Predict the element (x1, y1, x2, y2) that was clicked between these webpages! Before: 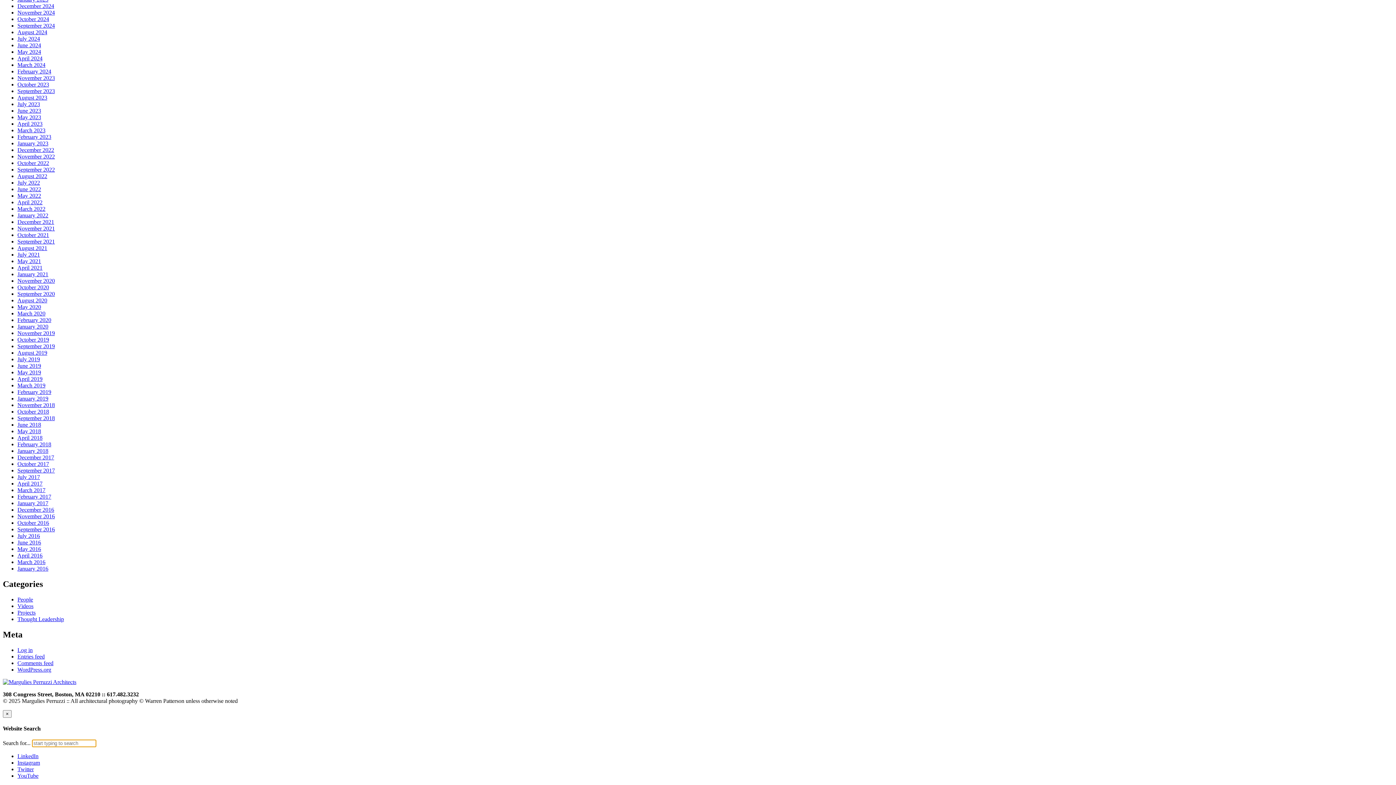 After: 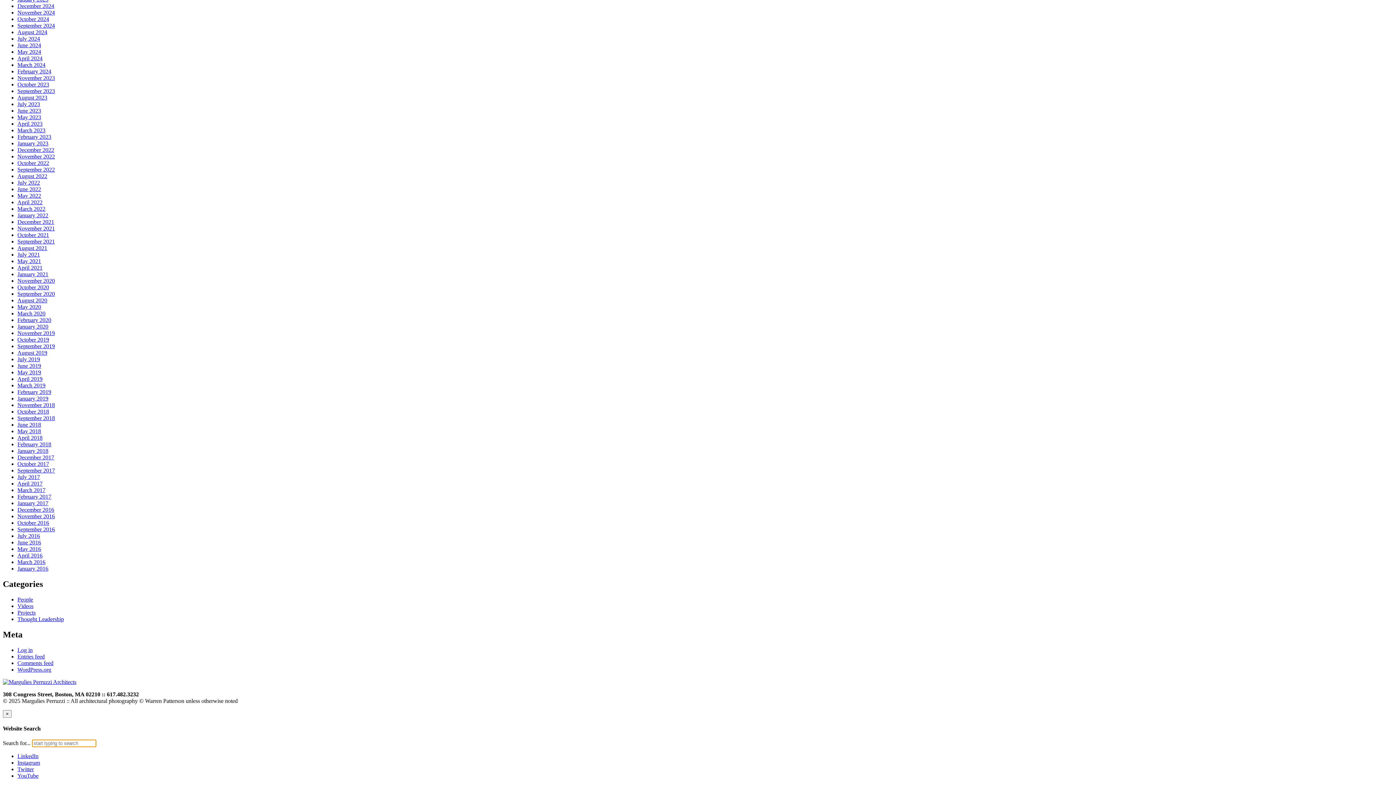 Action: bbox: (17, 153, 54, 159) label: November 2022